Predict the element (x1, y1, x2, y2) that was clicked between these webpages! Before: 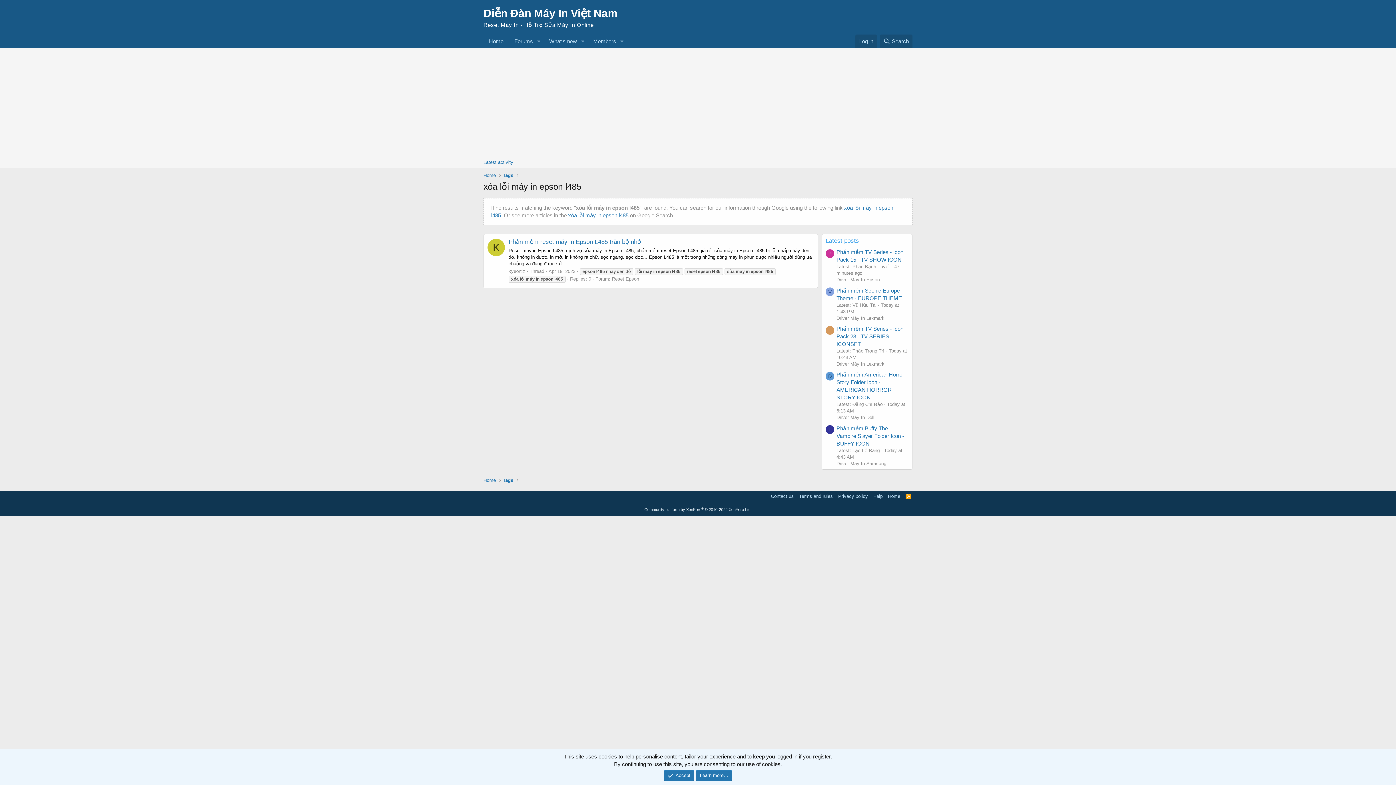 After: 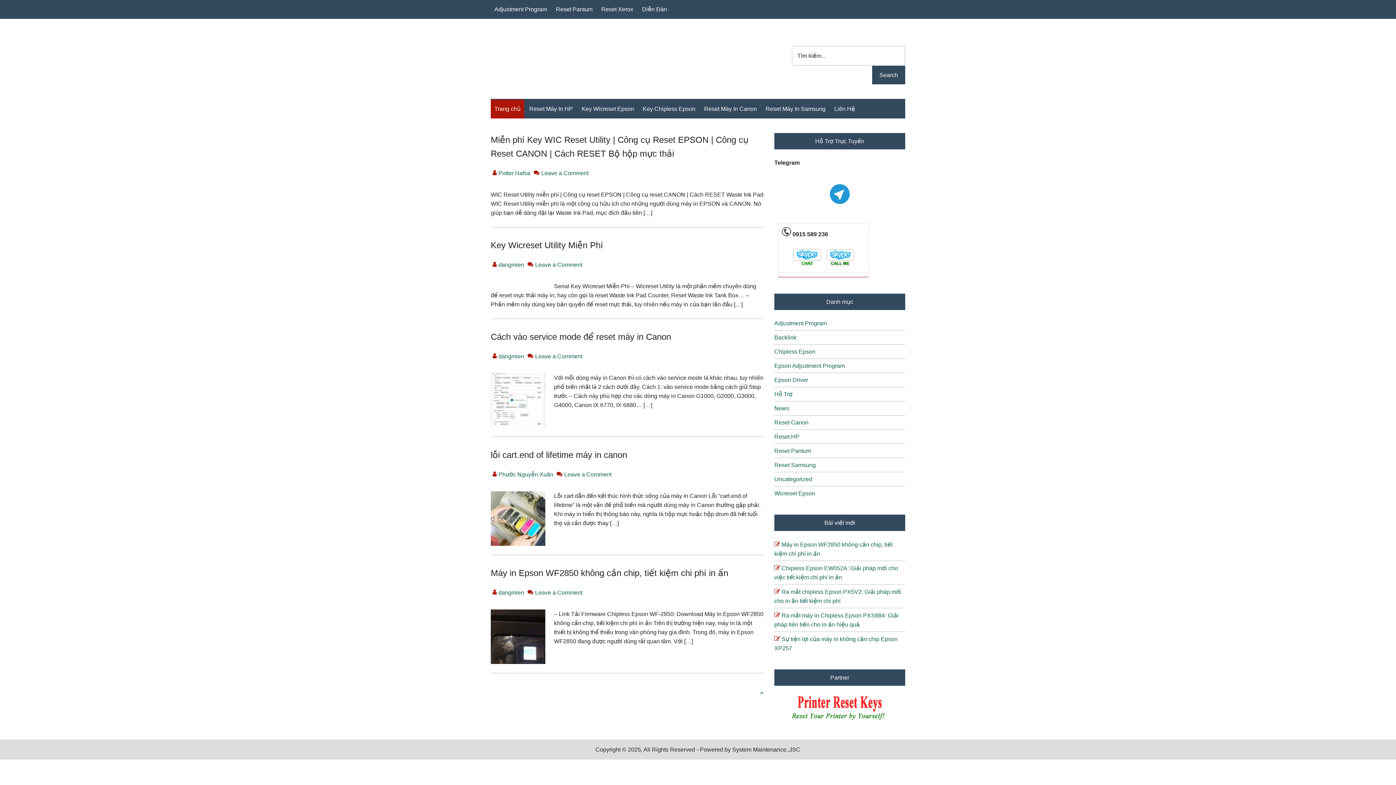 Action: bbox: (886, 493, 902, 500) label: Home